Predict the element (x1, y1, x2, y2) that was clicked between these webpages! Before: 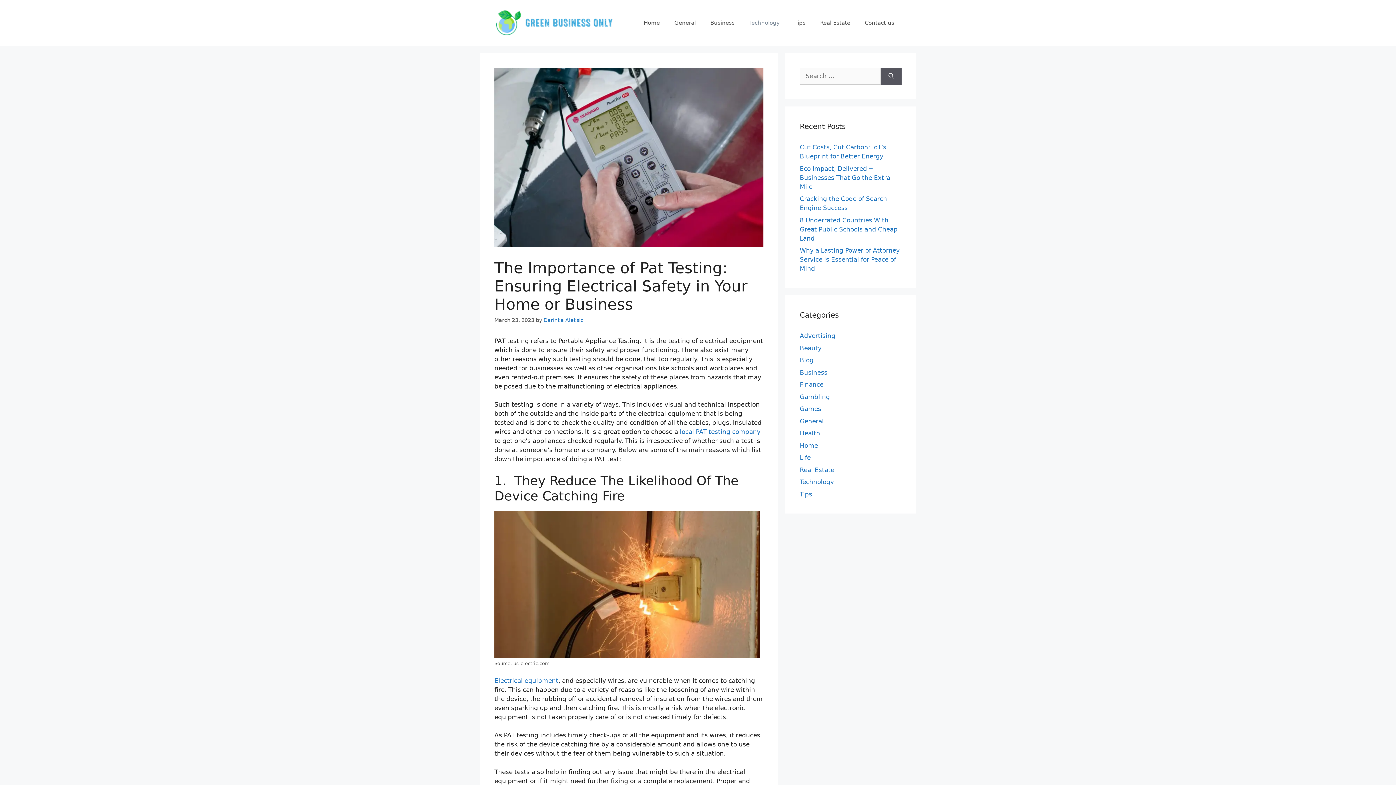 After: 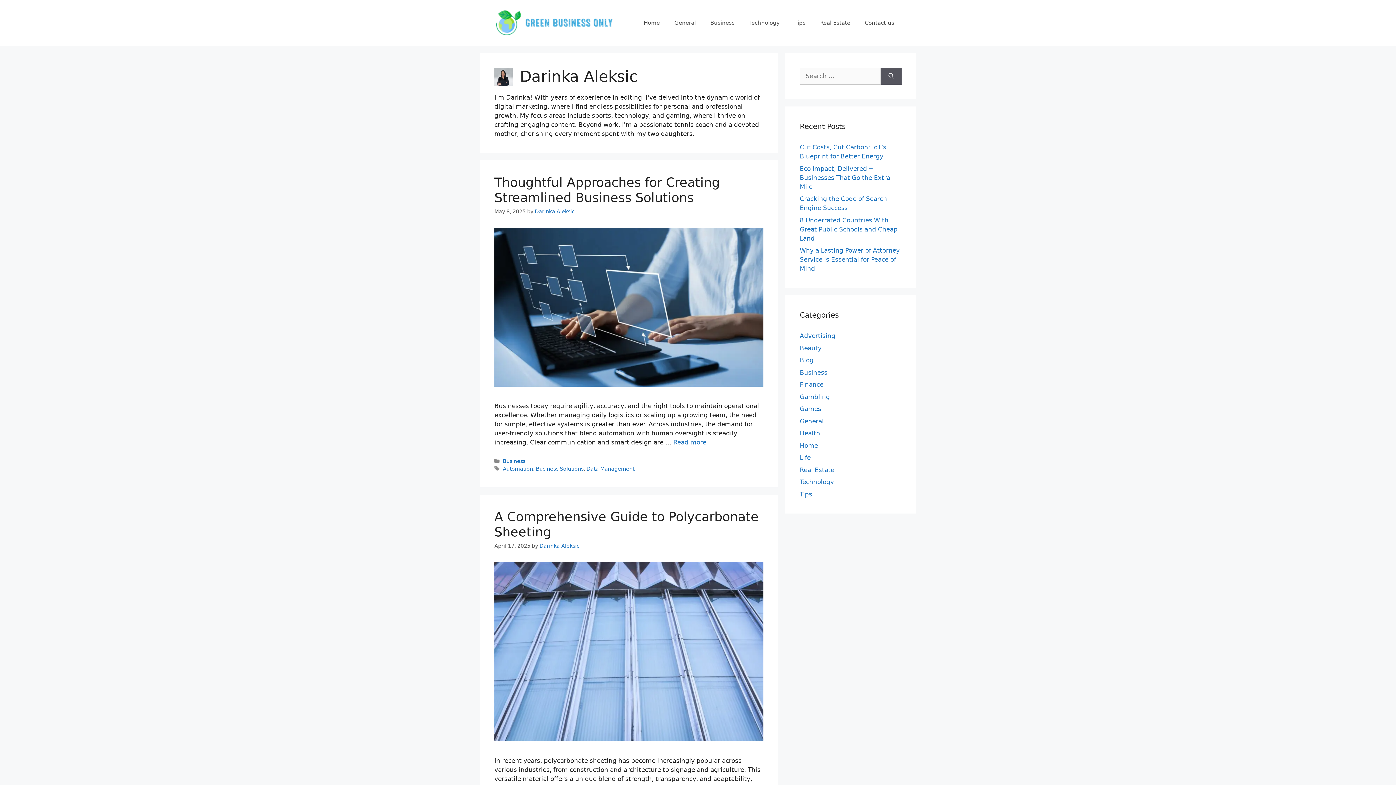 Action: label: Darinka Aleksic bbox: (543, 317, 583, 323)